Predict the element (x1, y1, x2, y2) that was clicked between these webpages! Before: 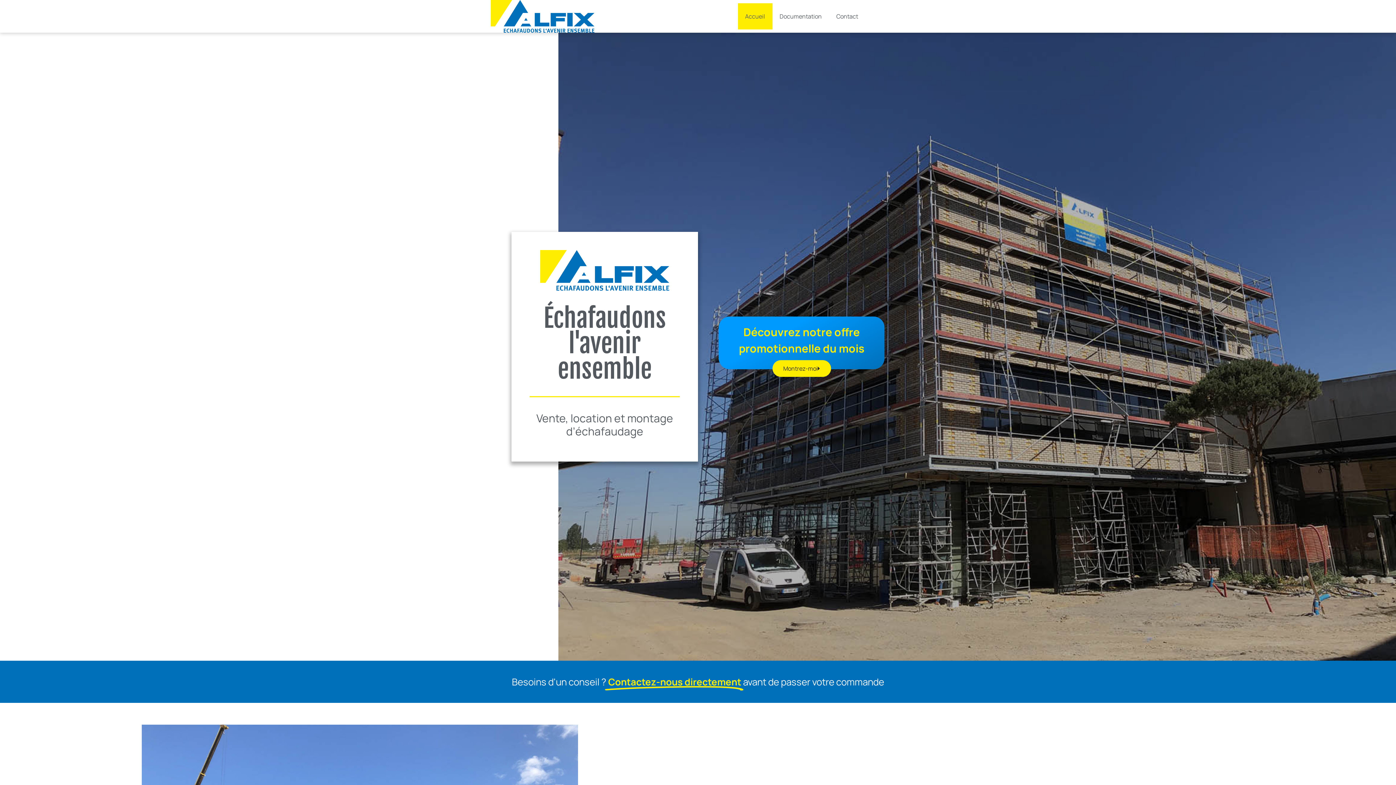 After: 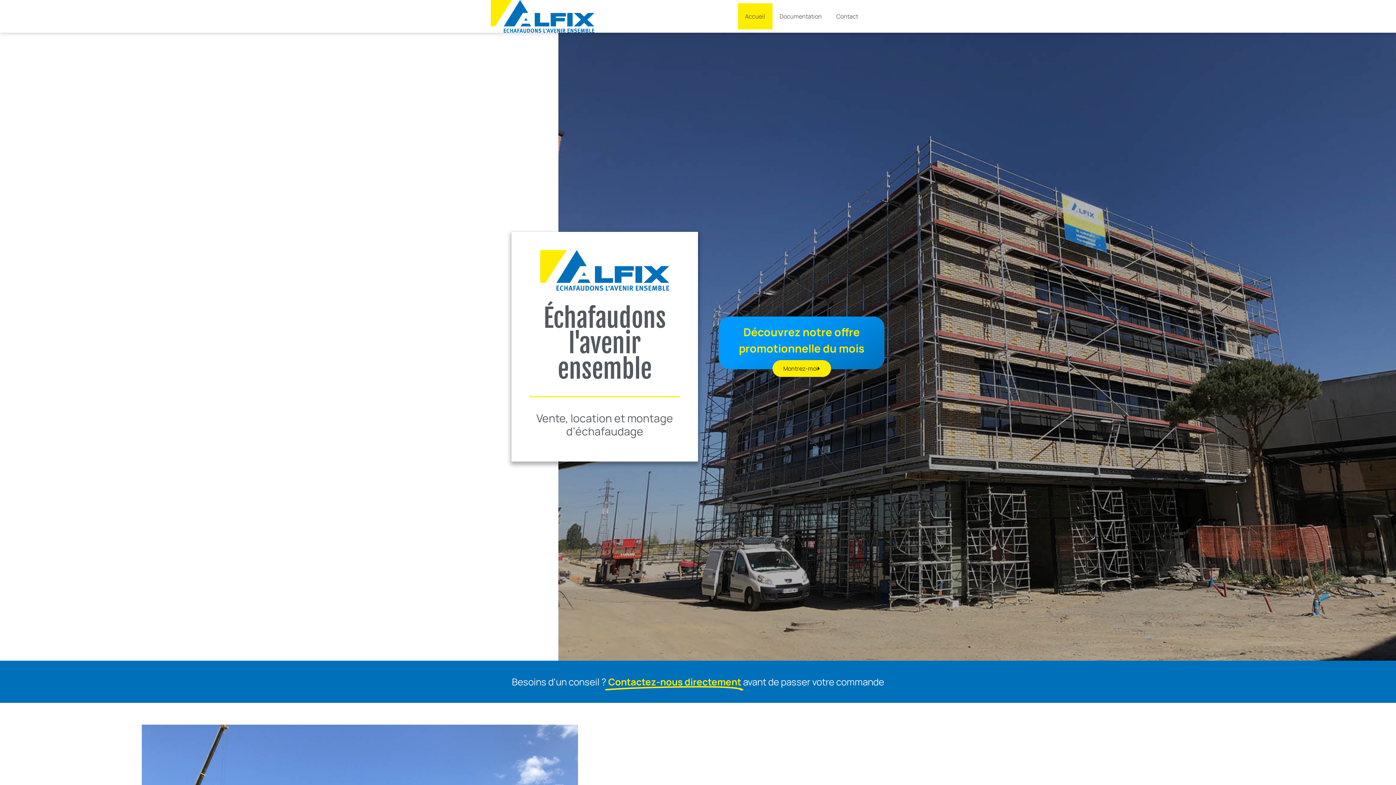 Action: bbox: (490, 0, 600, 32)